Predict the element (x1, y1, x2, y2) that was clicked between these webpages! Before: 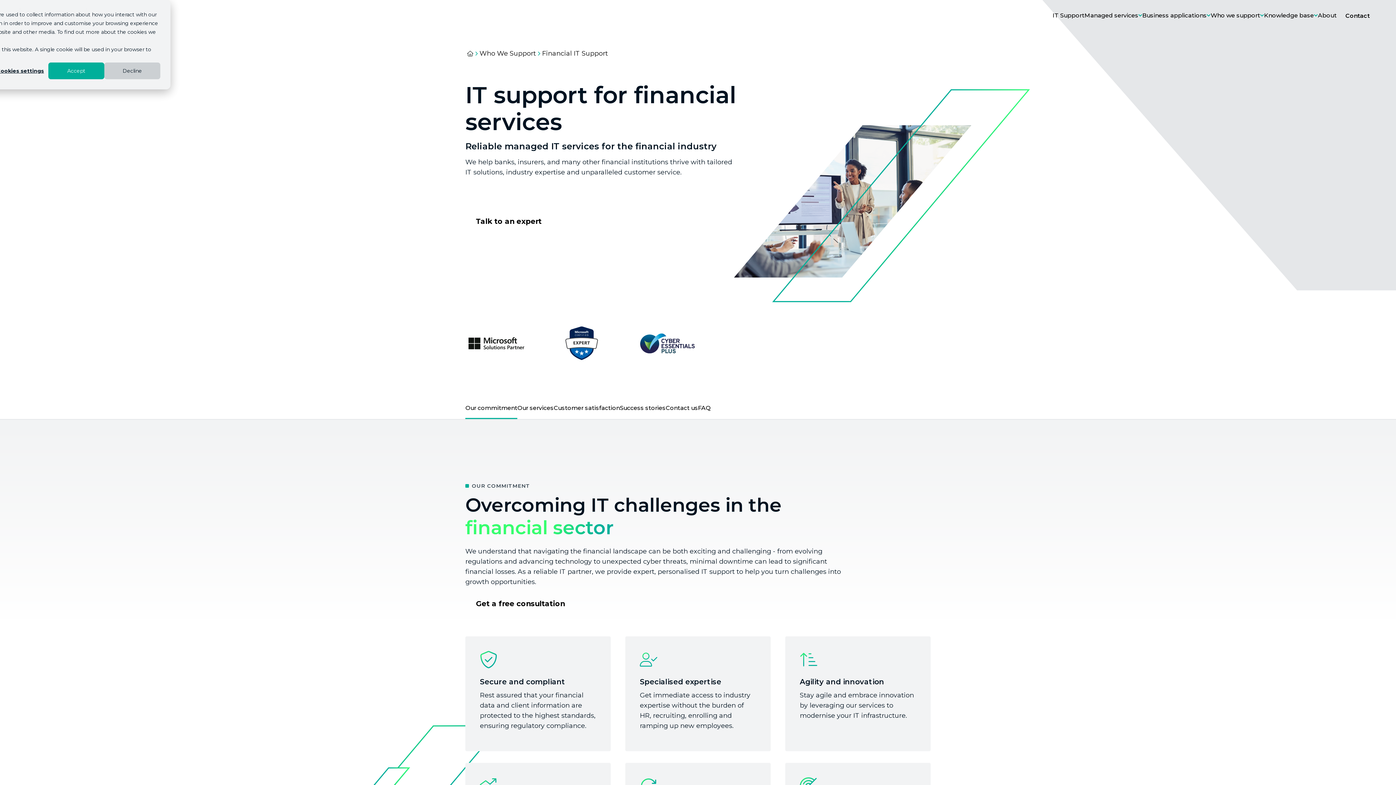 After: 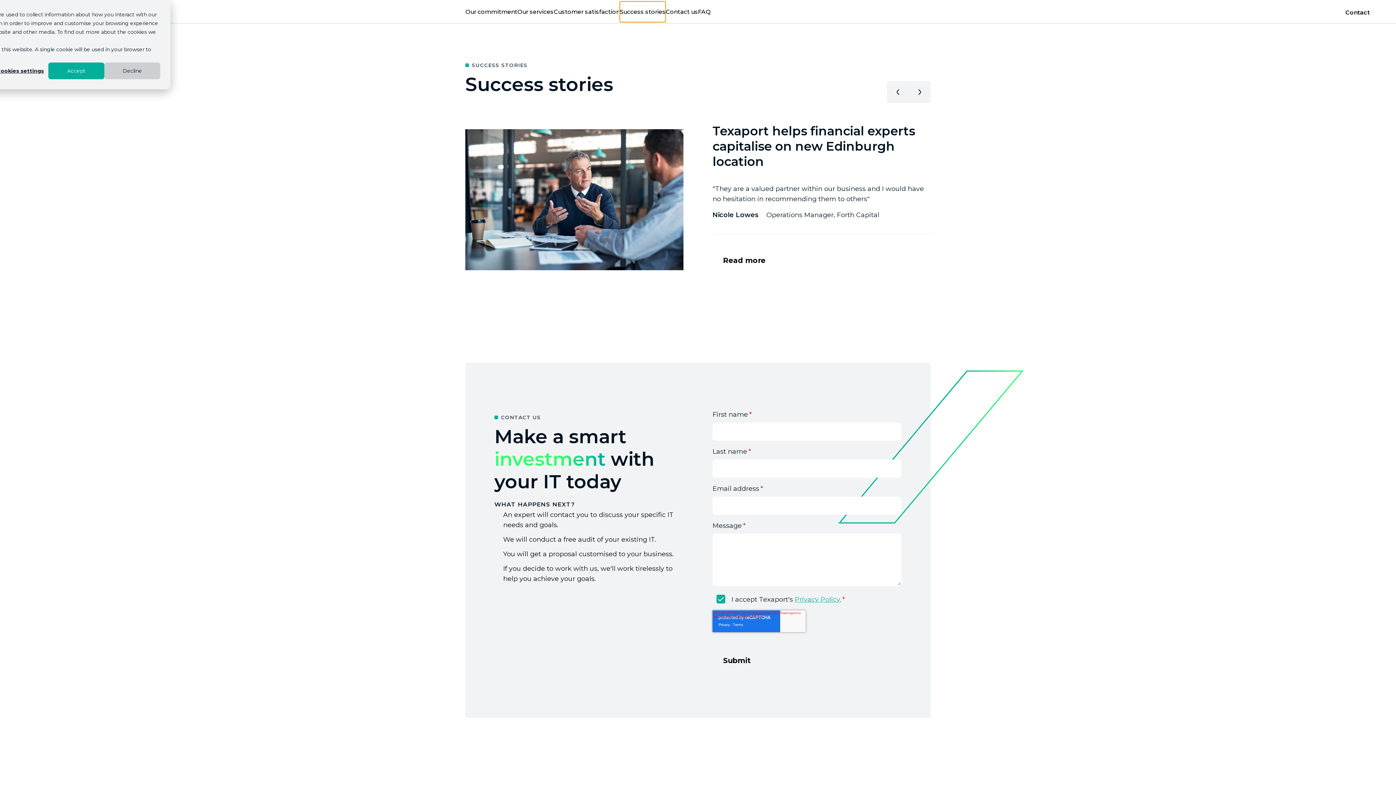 Action: bbox: (620, 397, 665, 418) label: Success stories